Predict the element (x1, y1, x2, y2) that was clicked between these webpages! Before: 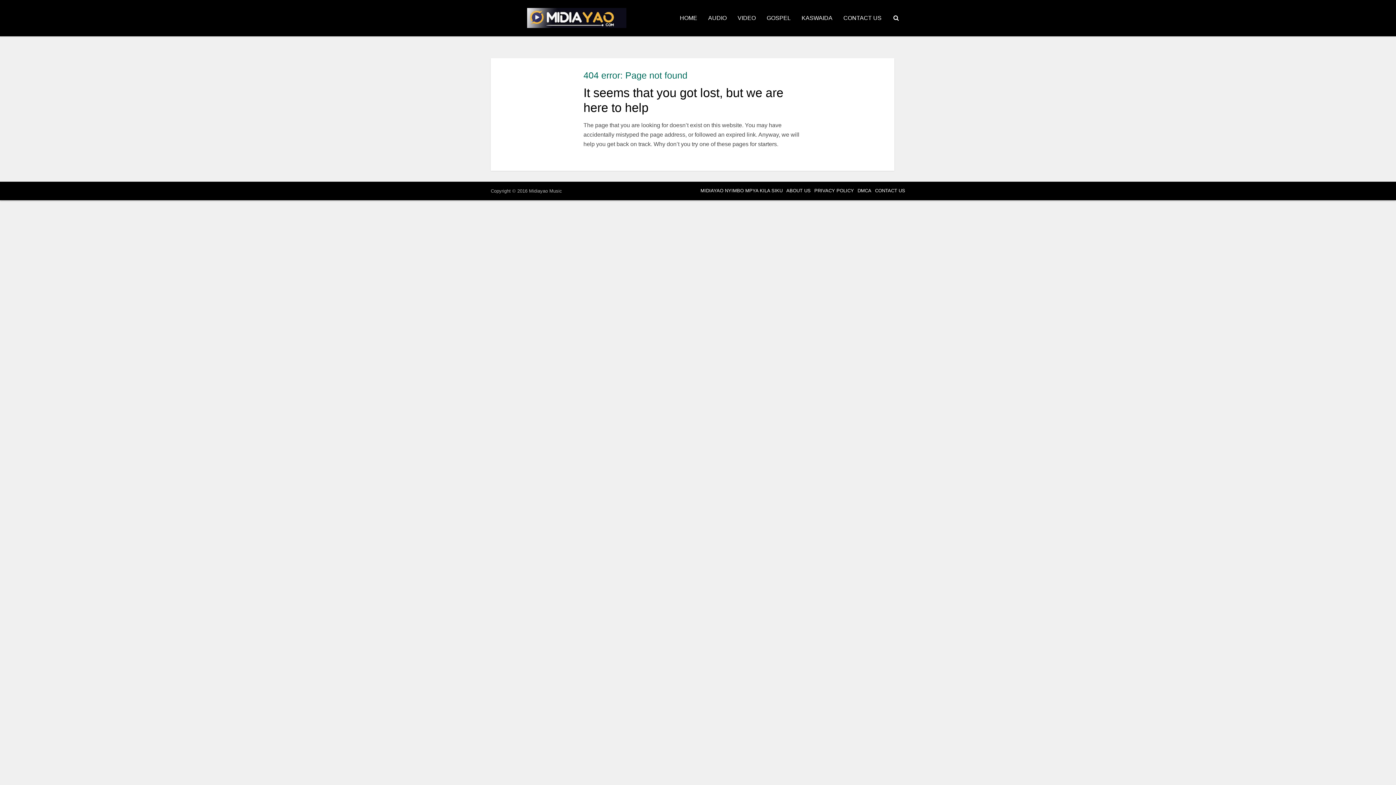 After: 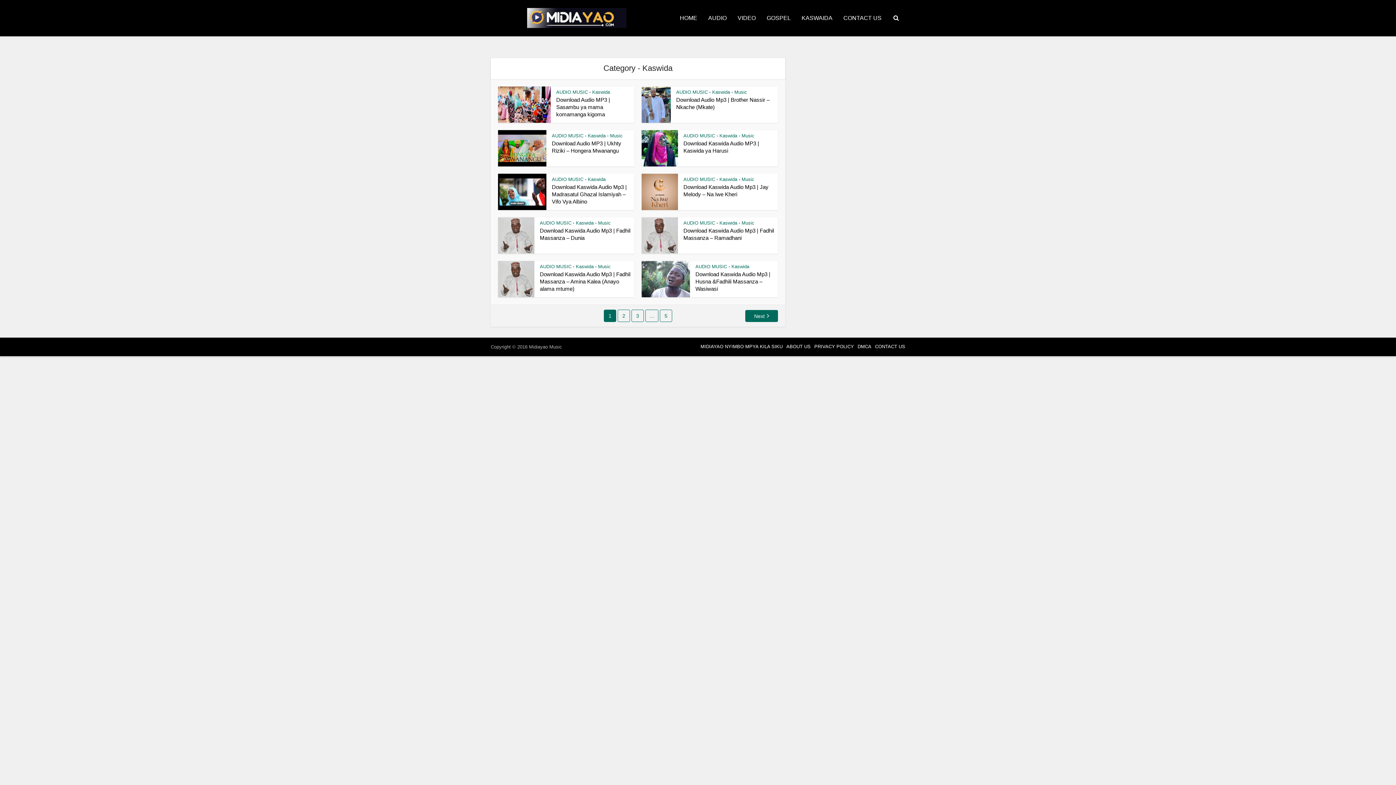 Action: label: KASWAIDA bbox: (796, 0, 838, 36)